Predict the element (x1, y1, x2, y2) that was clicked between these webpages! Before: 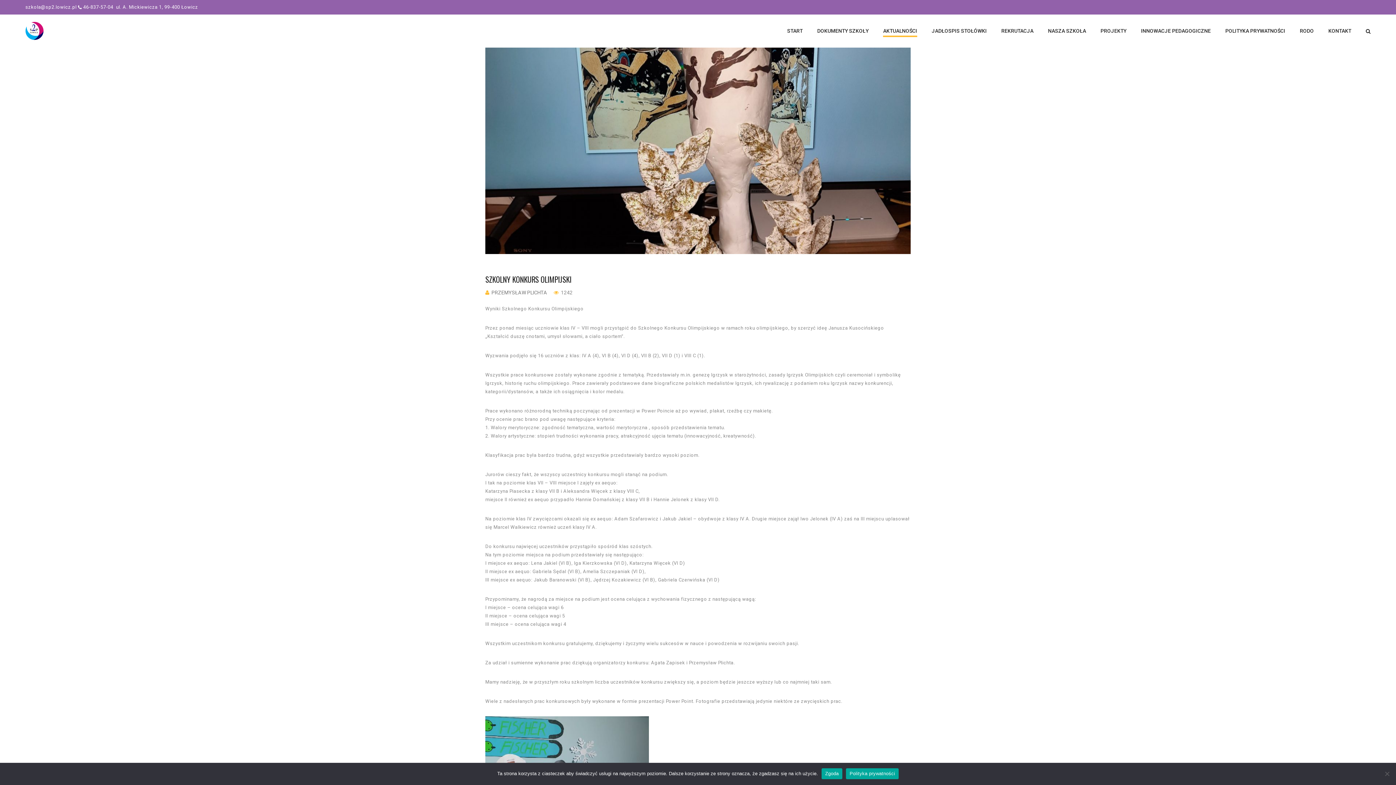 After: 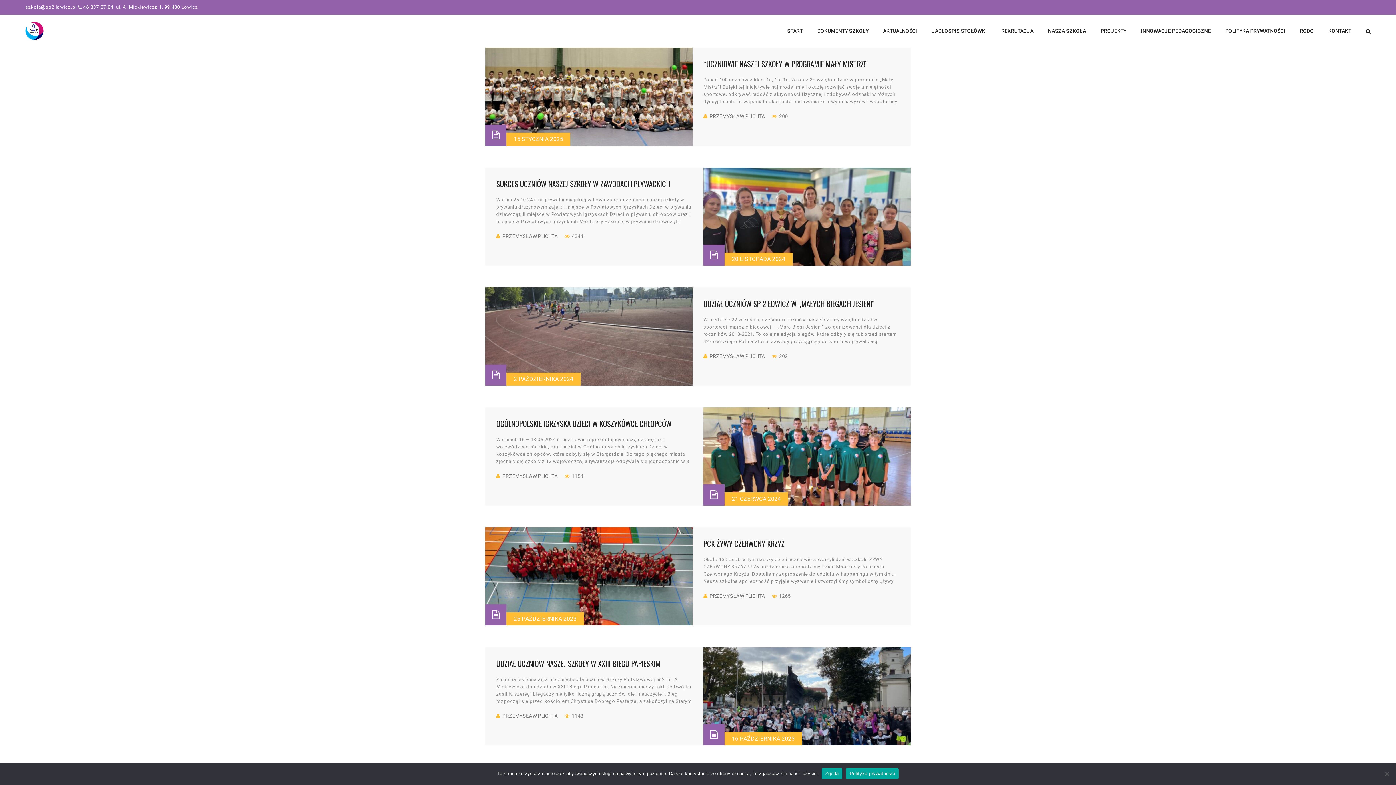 Action: bbox: (491, 289, 547, 295) label: PRZEMYSŁAW PLICHTA